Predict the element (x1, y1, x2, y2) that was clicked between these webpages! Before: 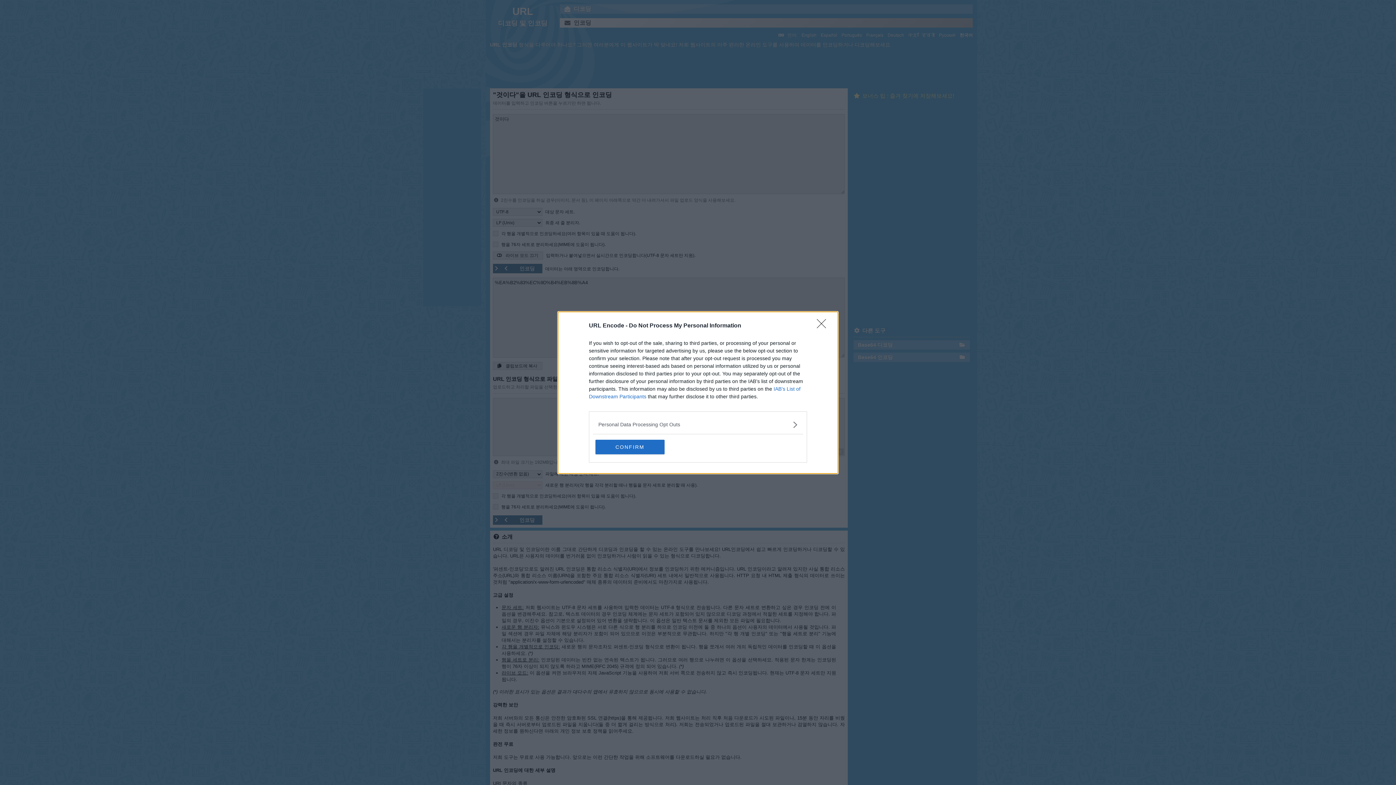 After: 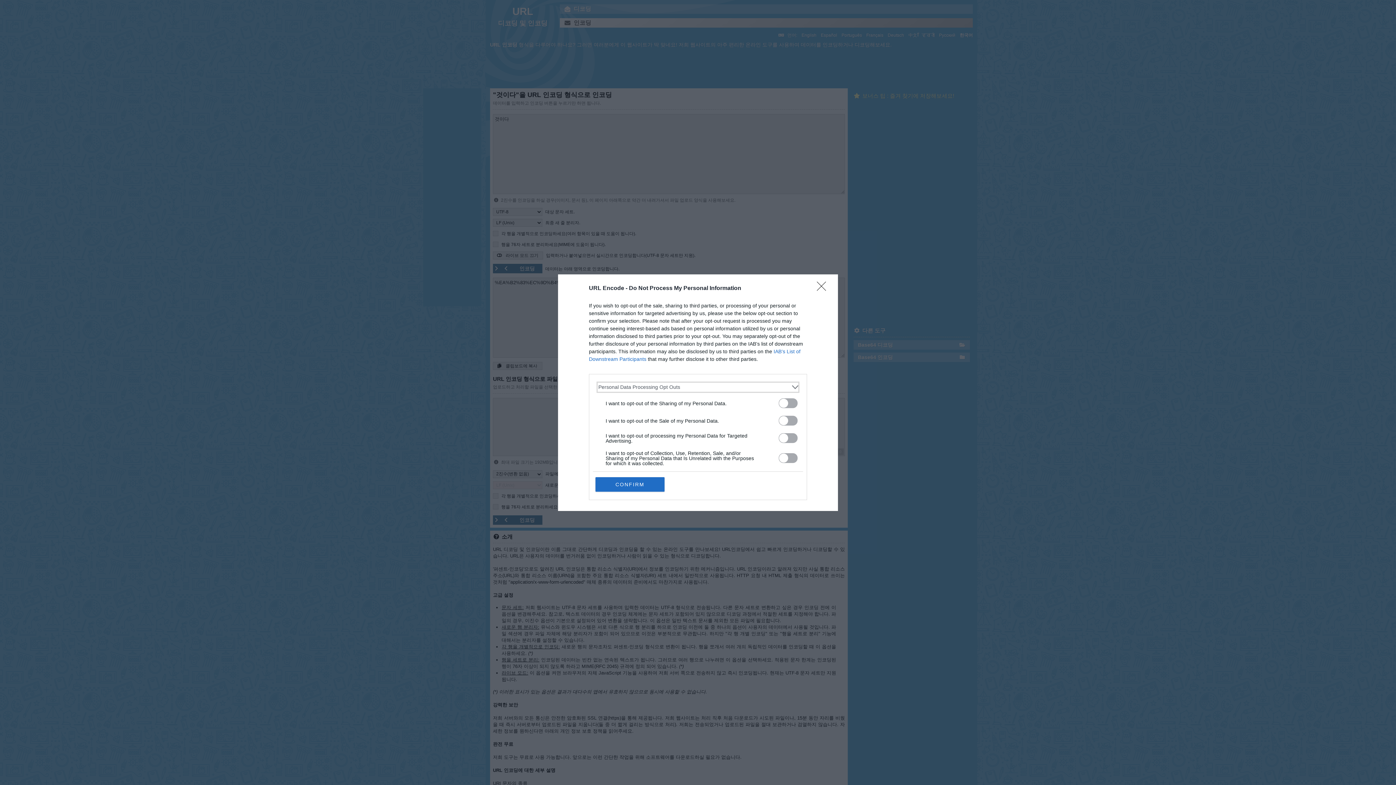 Action: bbox: (598, 420, 797, 428) label: Opt-Outs